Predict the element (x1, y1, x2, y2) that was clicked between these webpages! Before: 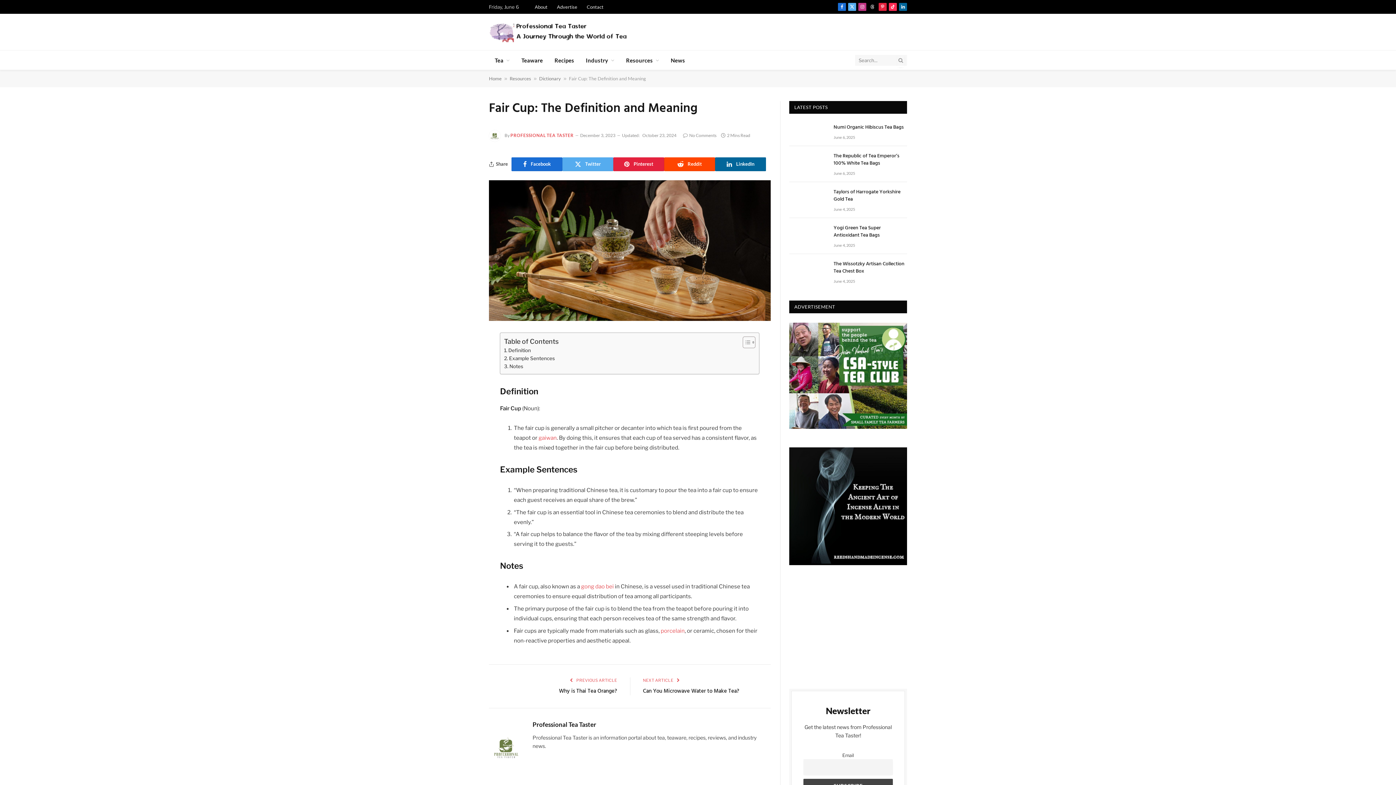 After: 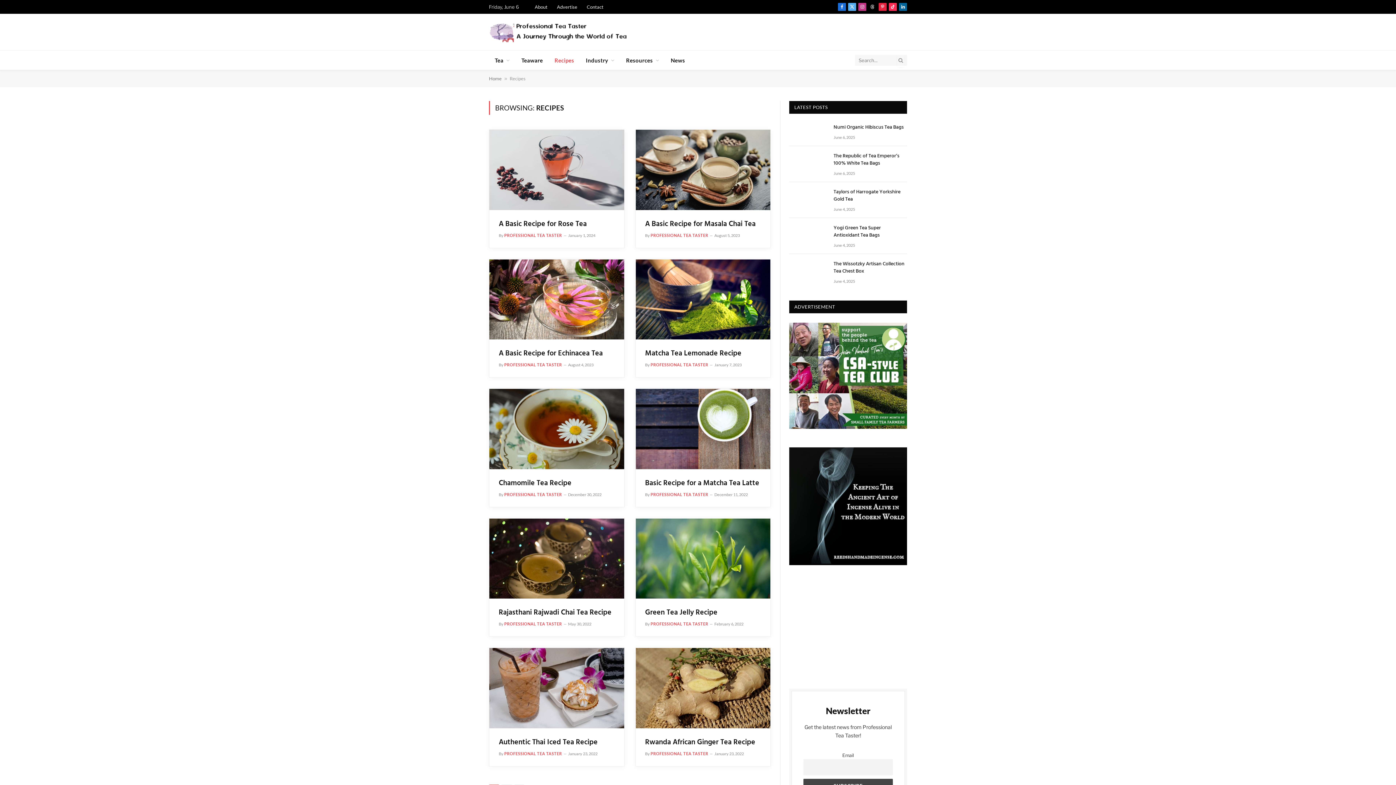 Action: bbox: (548, 50, 580, 69) label: Recipes